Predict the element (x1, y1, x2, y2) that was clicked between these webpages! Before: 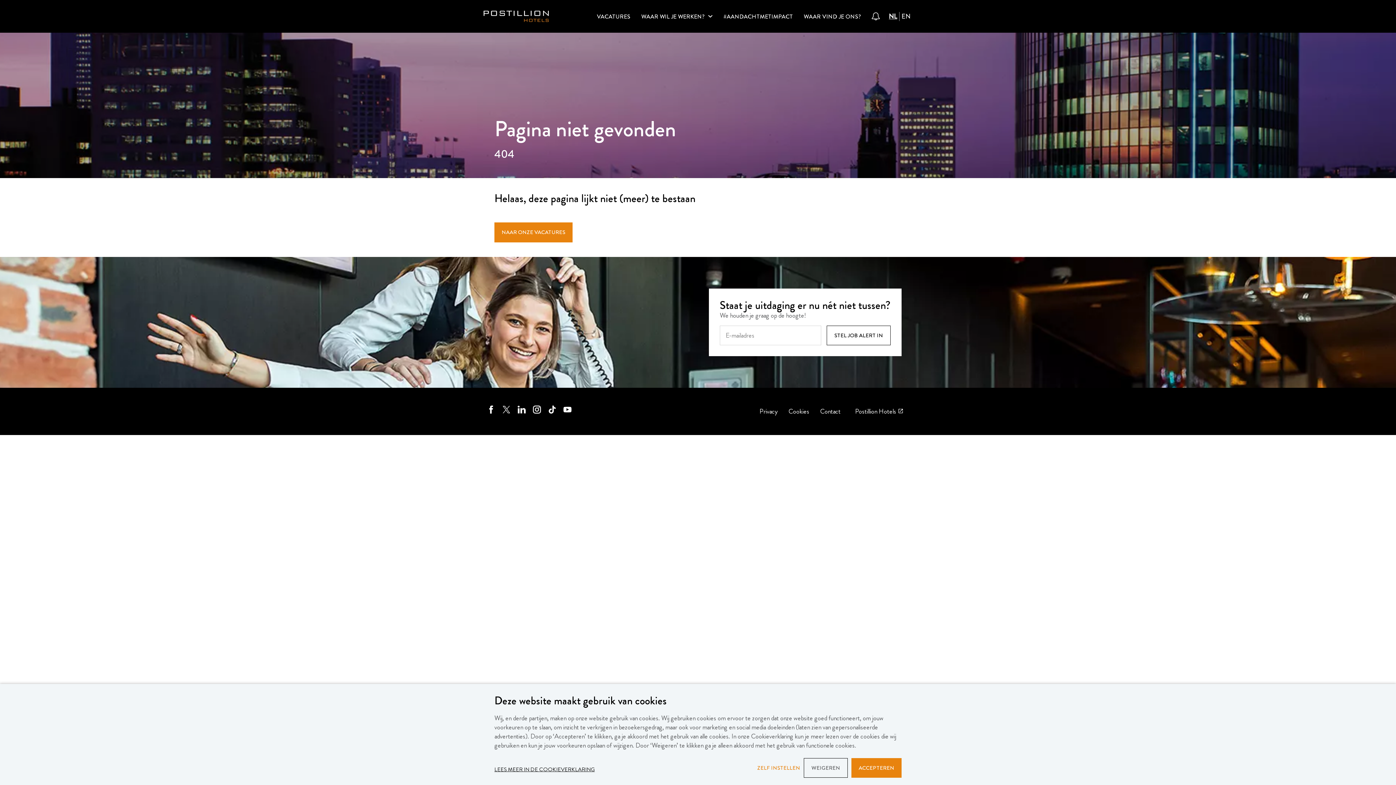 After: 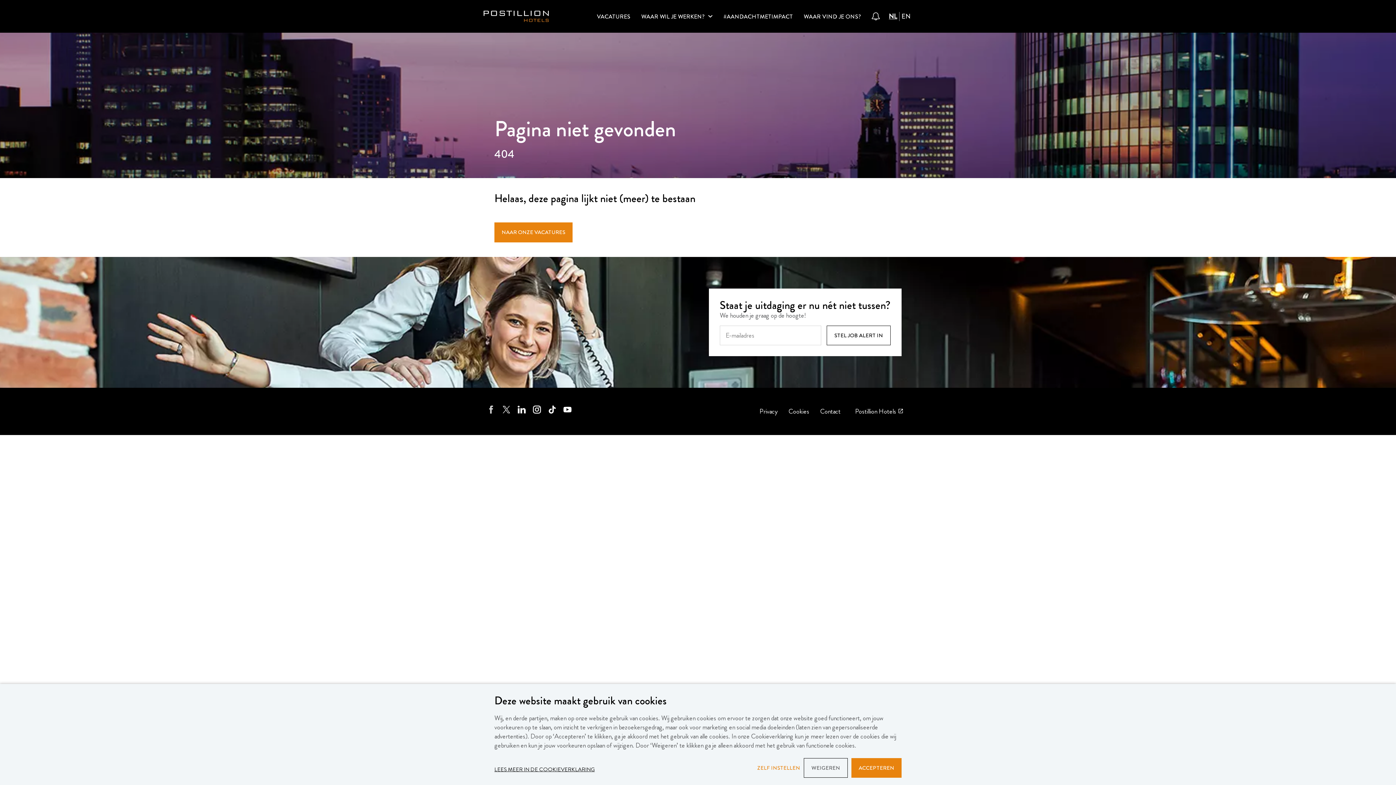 Action: label: Bezoek onze Facebook pagina bbox: (483, 405, 498, 417)